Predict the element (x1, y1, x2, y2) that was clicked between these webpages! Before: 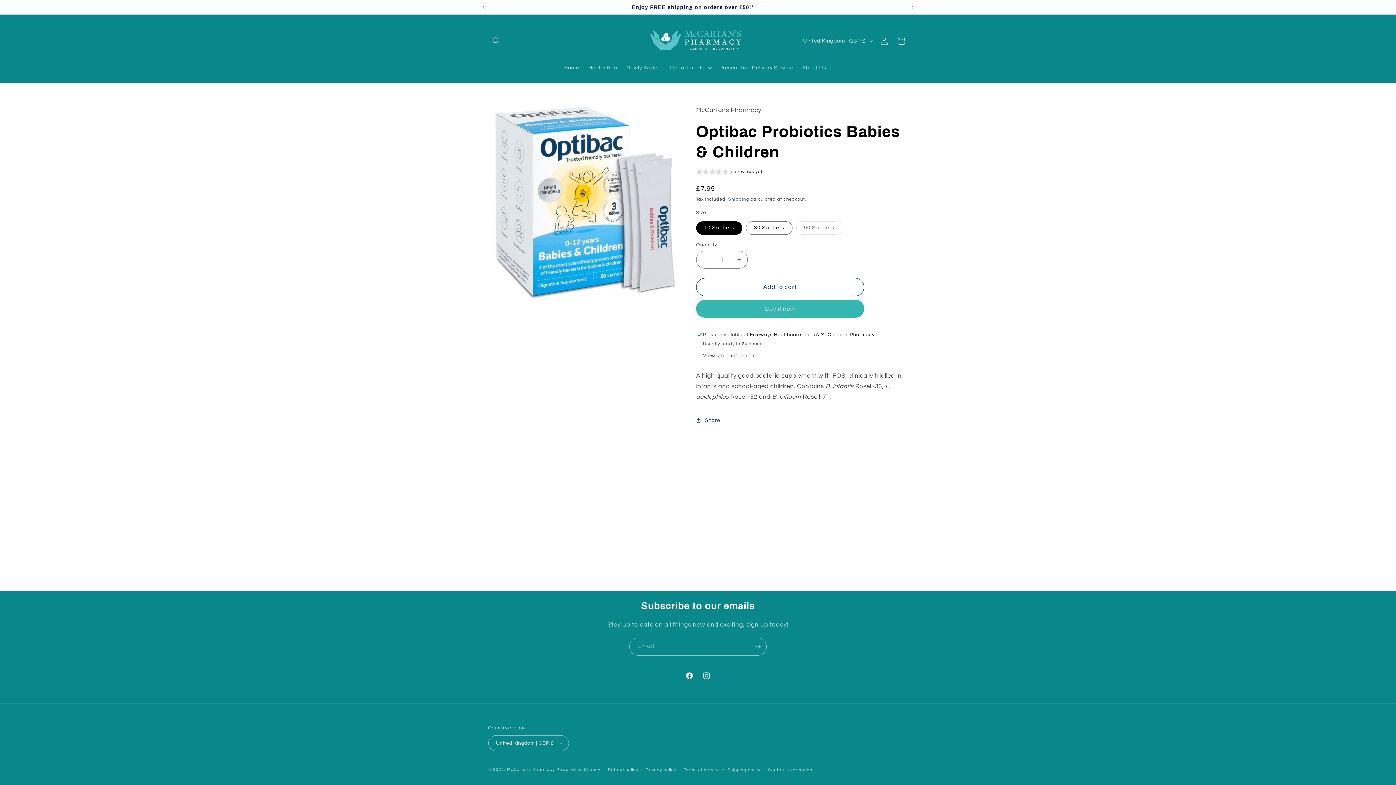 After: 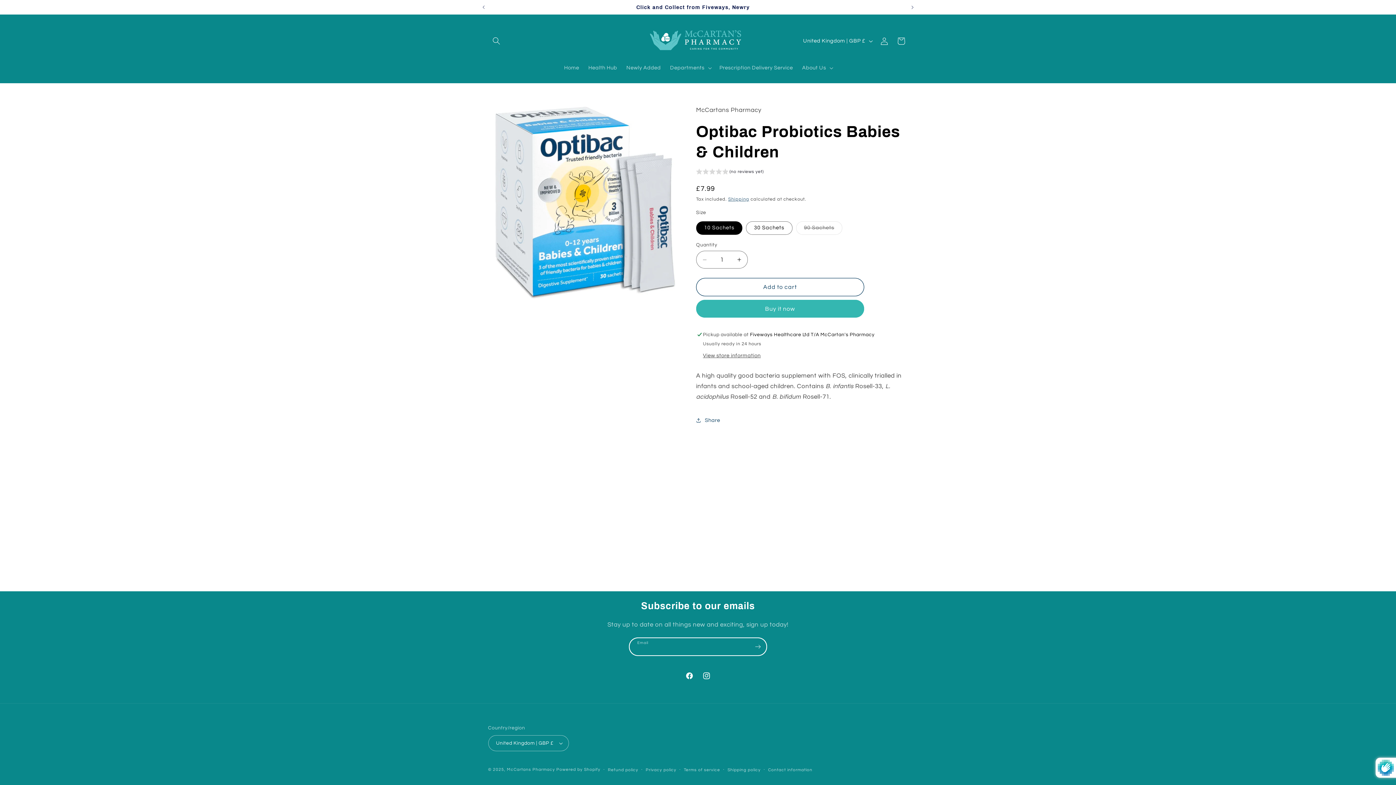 Action: label: Subscribe bbox: (749, 638, 766, 656)